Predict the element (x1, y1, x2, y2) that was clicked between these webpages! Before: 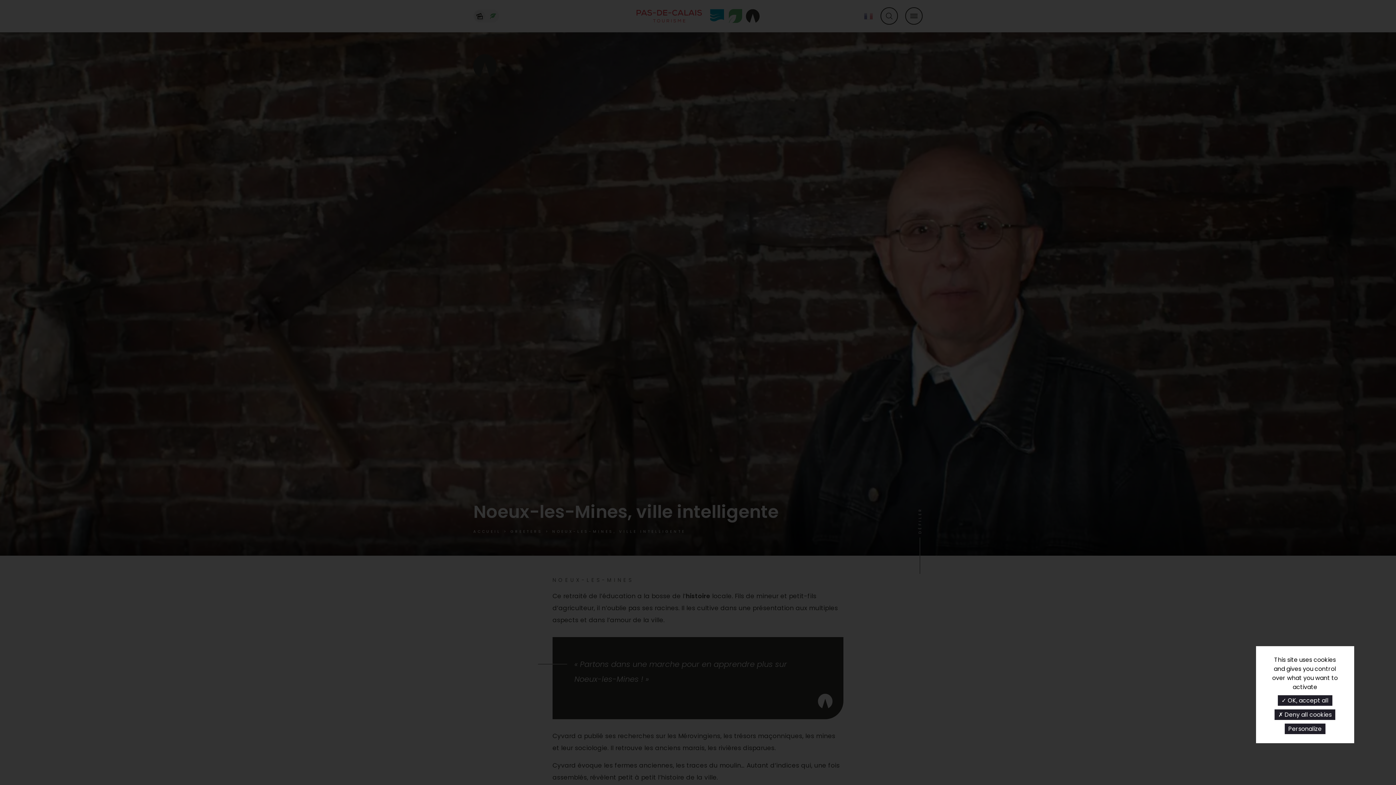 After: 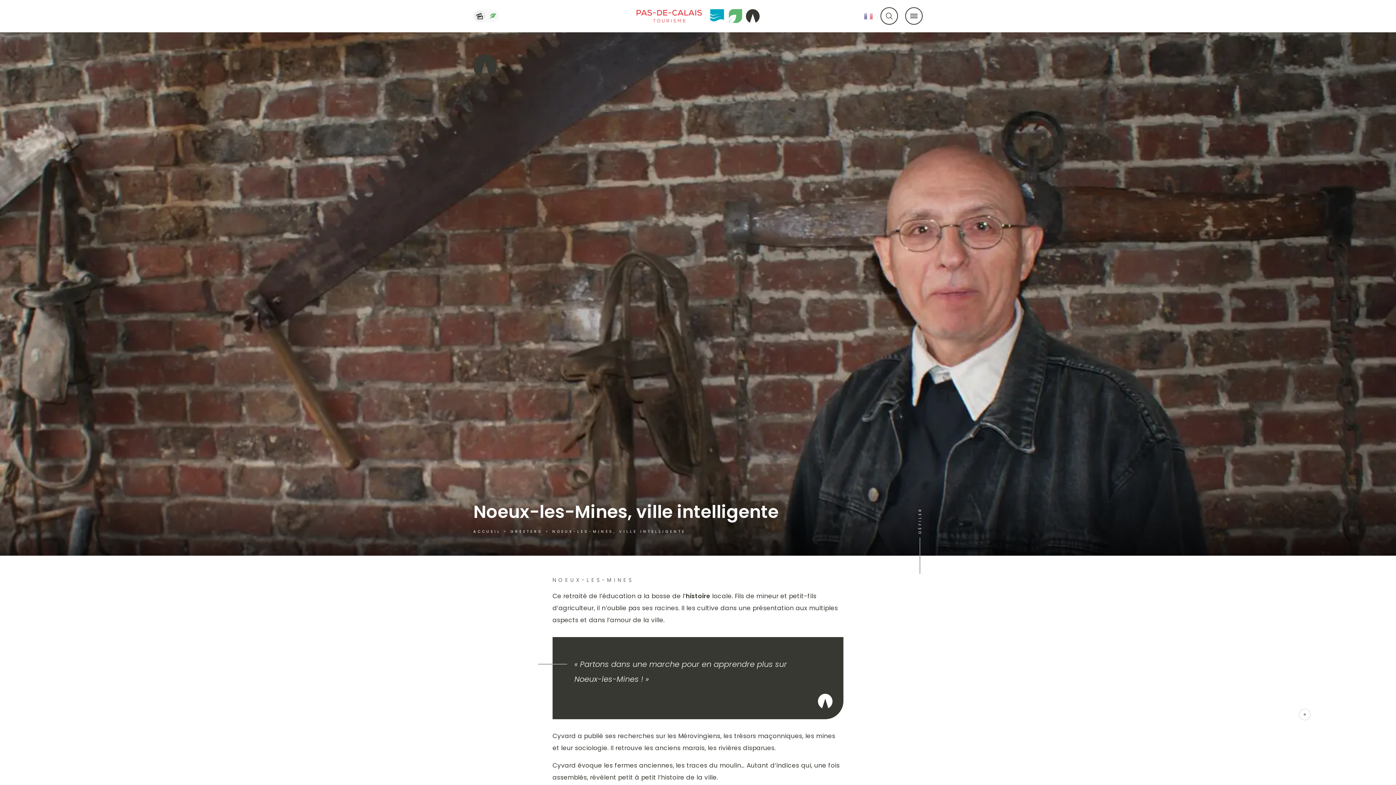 Action: label:  Deny all cookies bbox: (1275, 709, 1335, 720)